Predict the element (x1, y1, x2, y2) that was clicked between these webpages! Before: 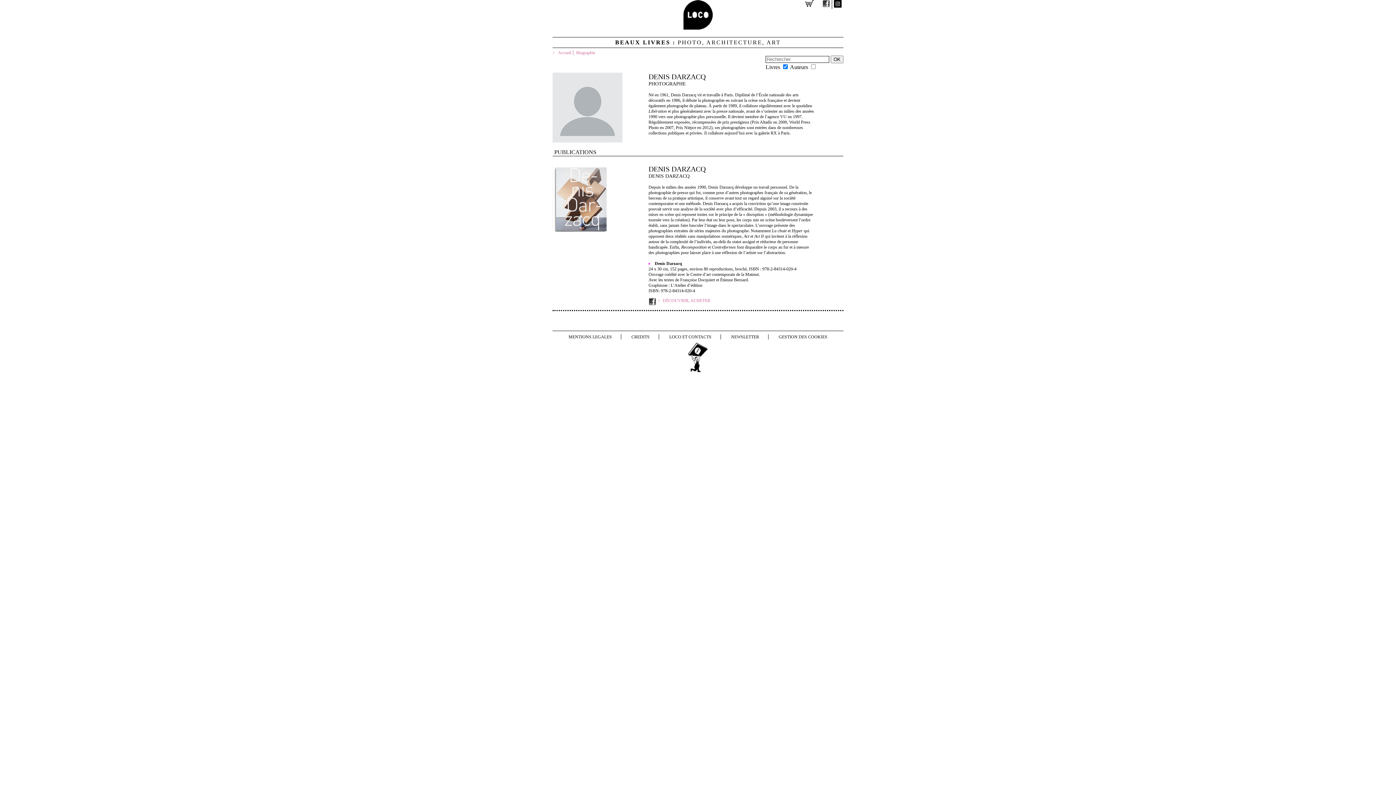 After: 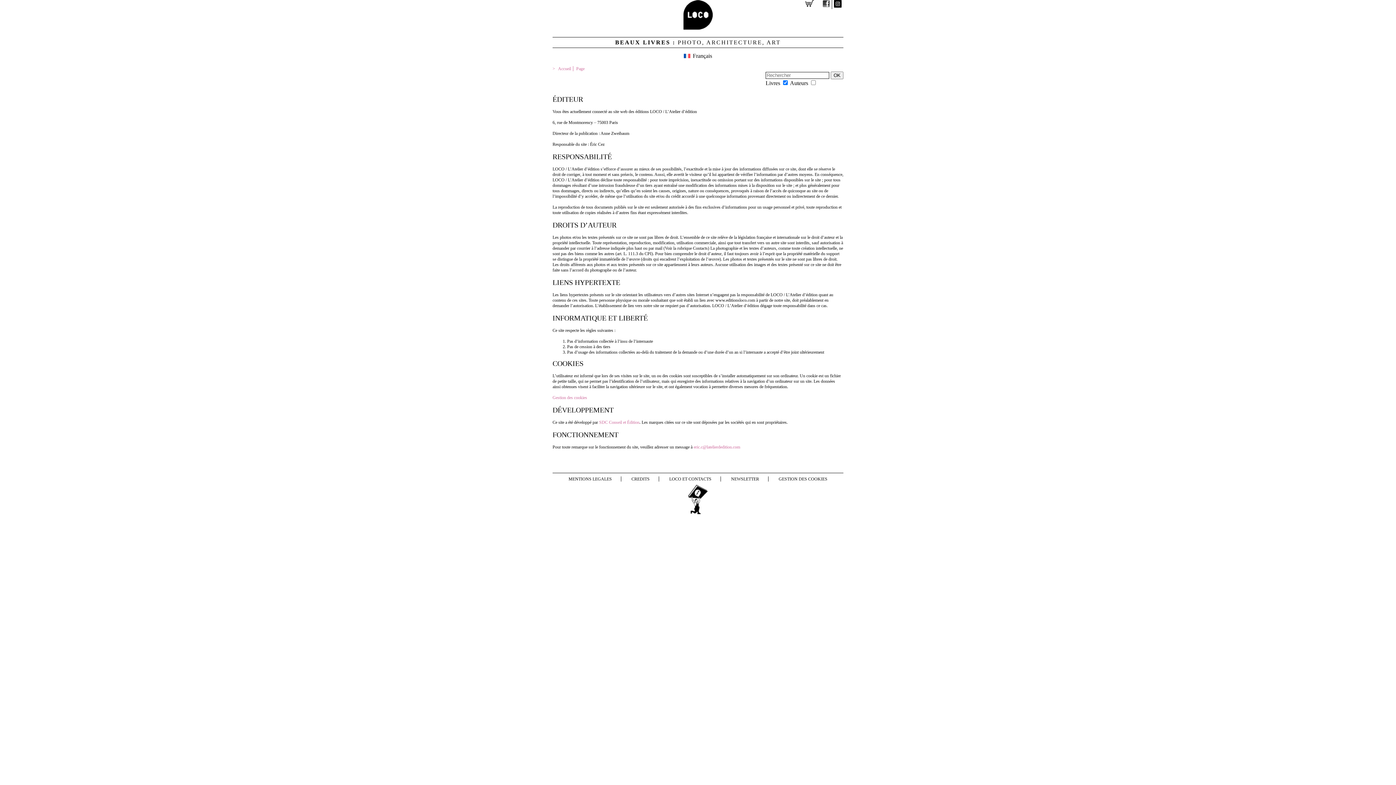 Action: label: MENTIONS LEGALES bbox: (568, 334, 612, 339)